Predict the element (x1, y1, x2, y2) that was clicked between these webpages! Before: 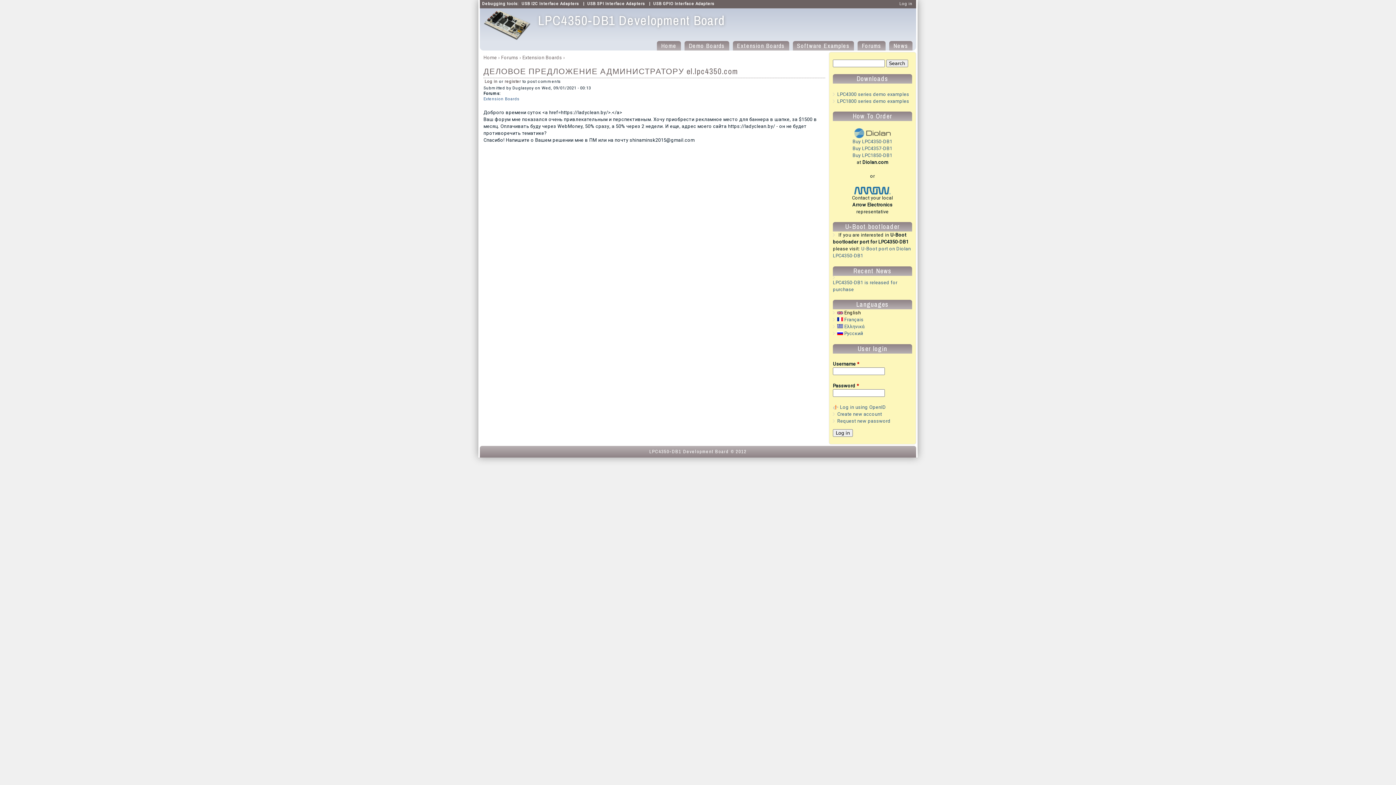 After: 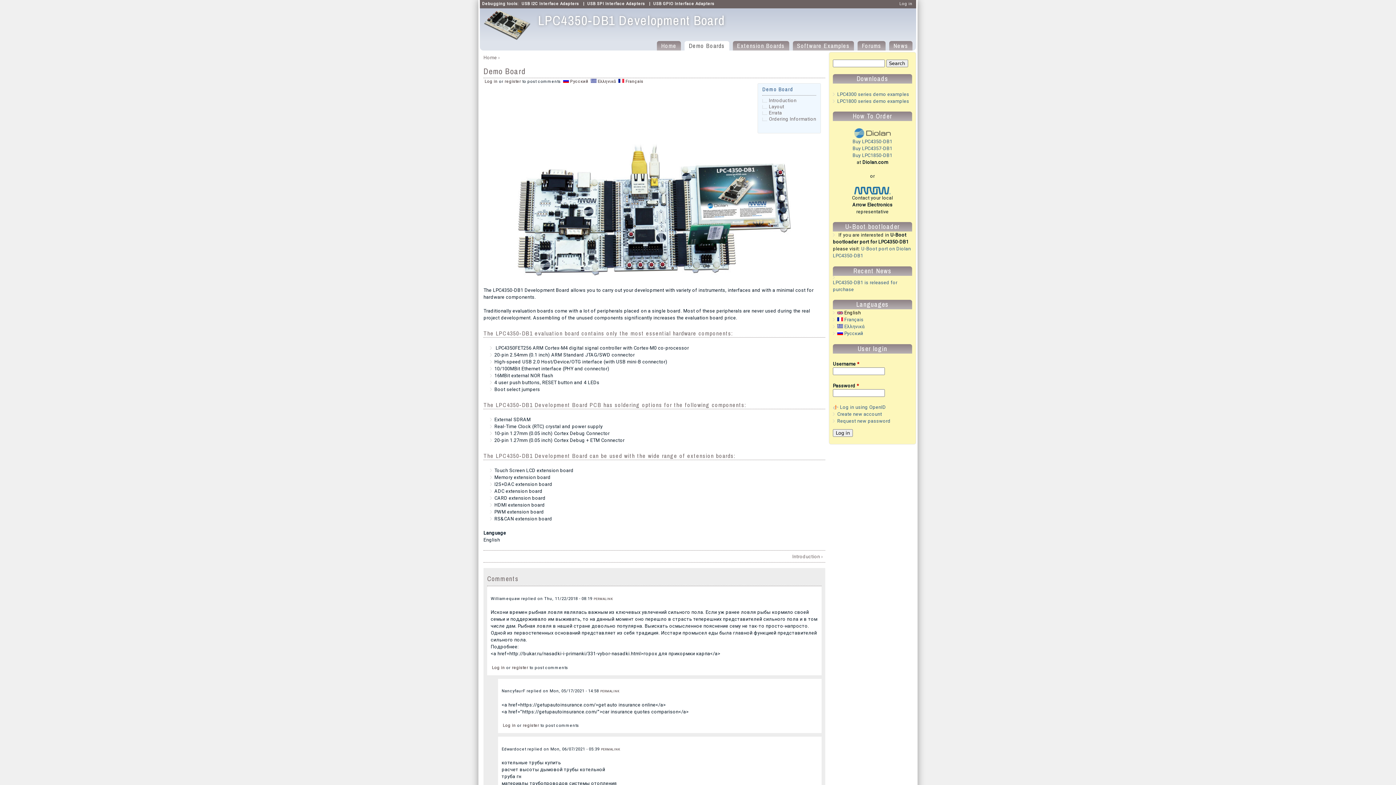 Action: bbox: (684, 41, 729, 50) label: Demo Boards